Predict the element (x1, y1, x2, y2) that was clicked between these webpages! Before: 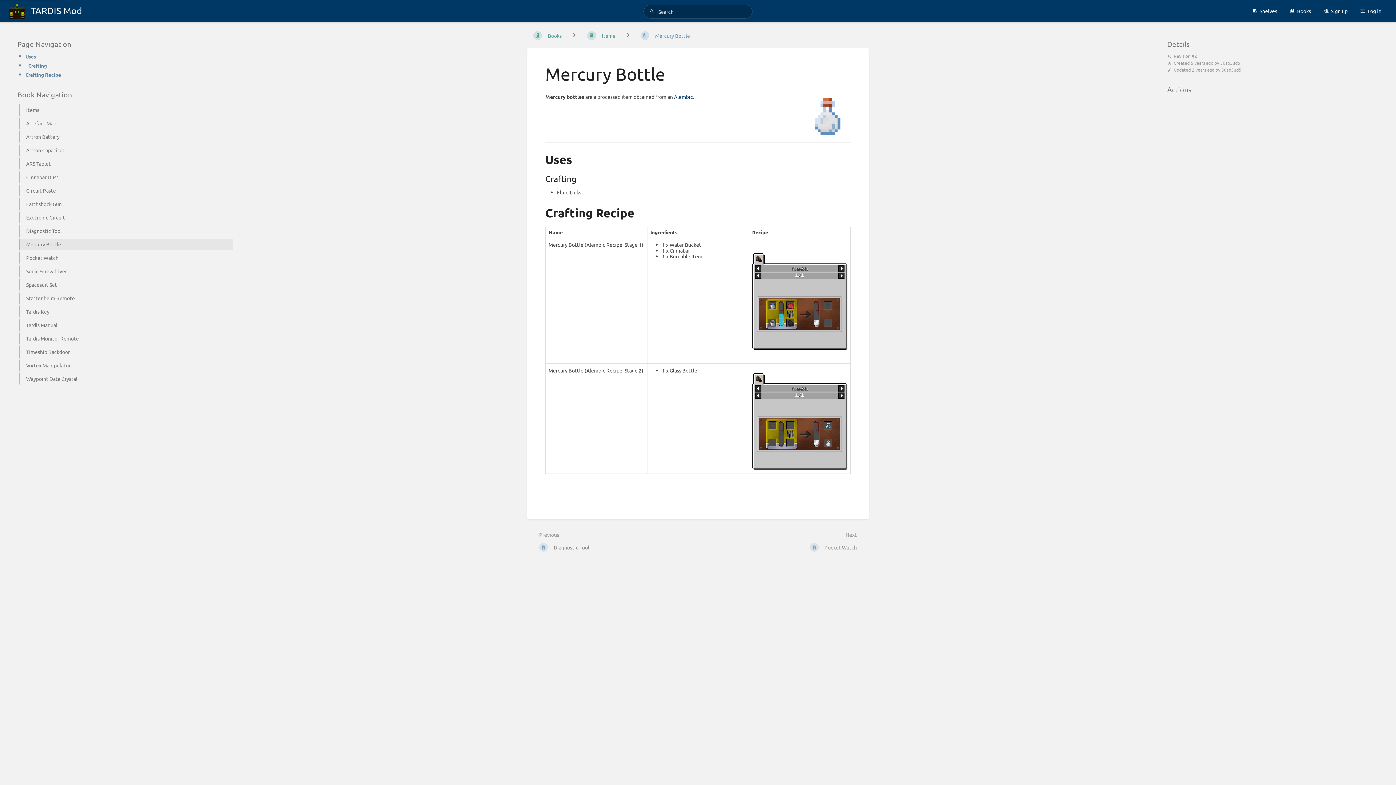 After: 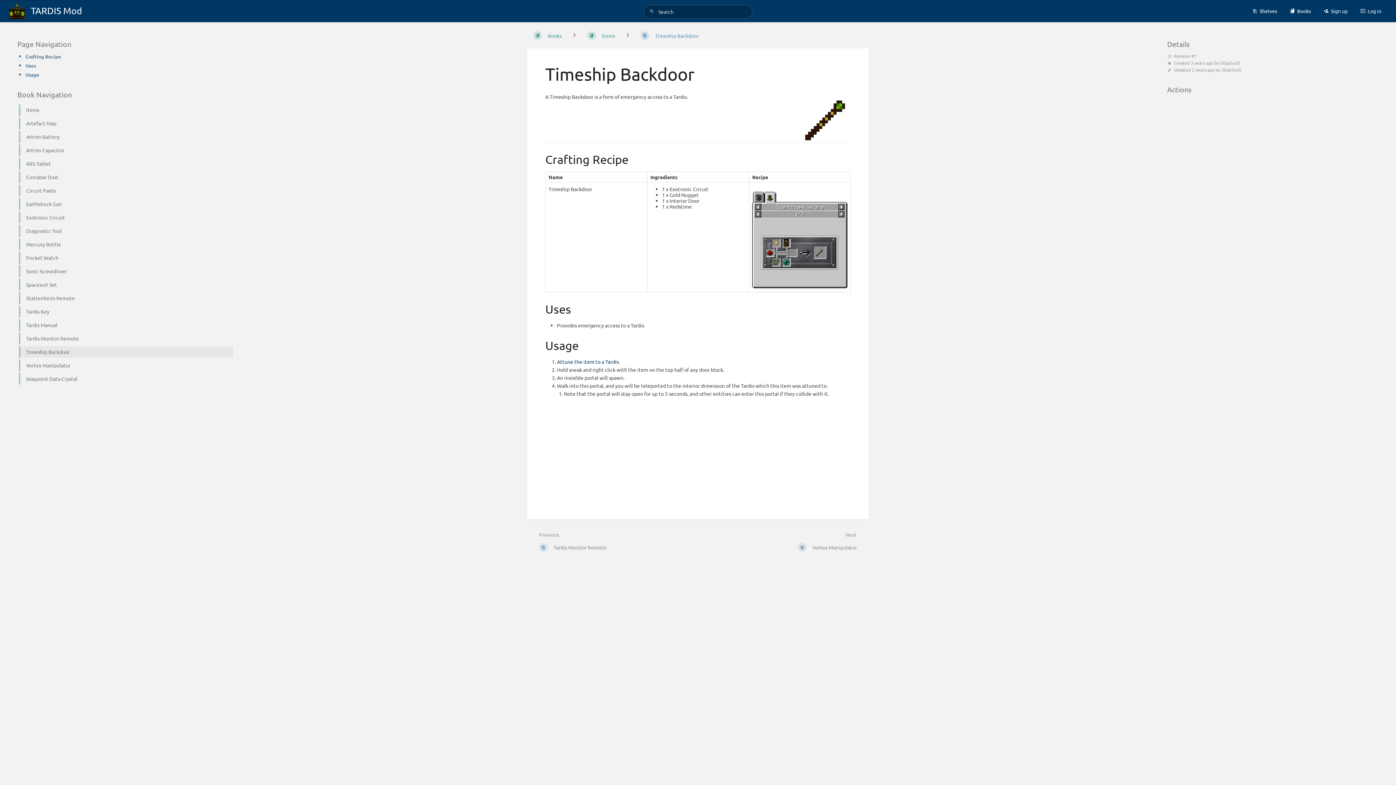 Action: label: Timeship Backdoor bbox: (13, 345, 233, 358)